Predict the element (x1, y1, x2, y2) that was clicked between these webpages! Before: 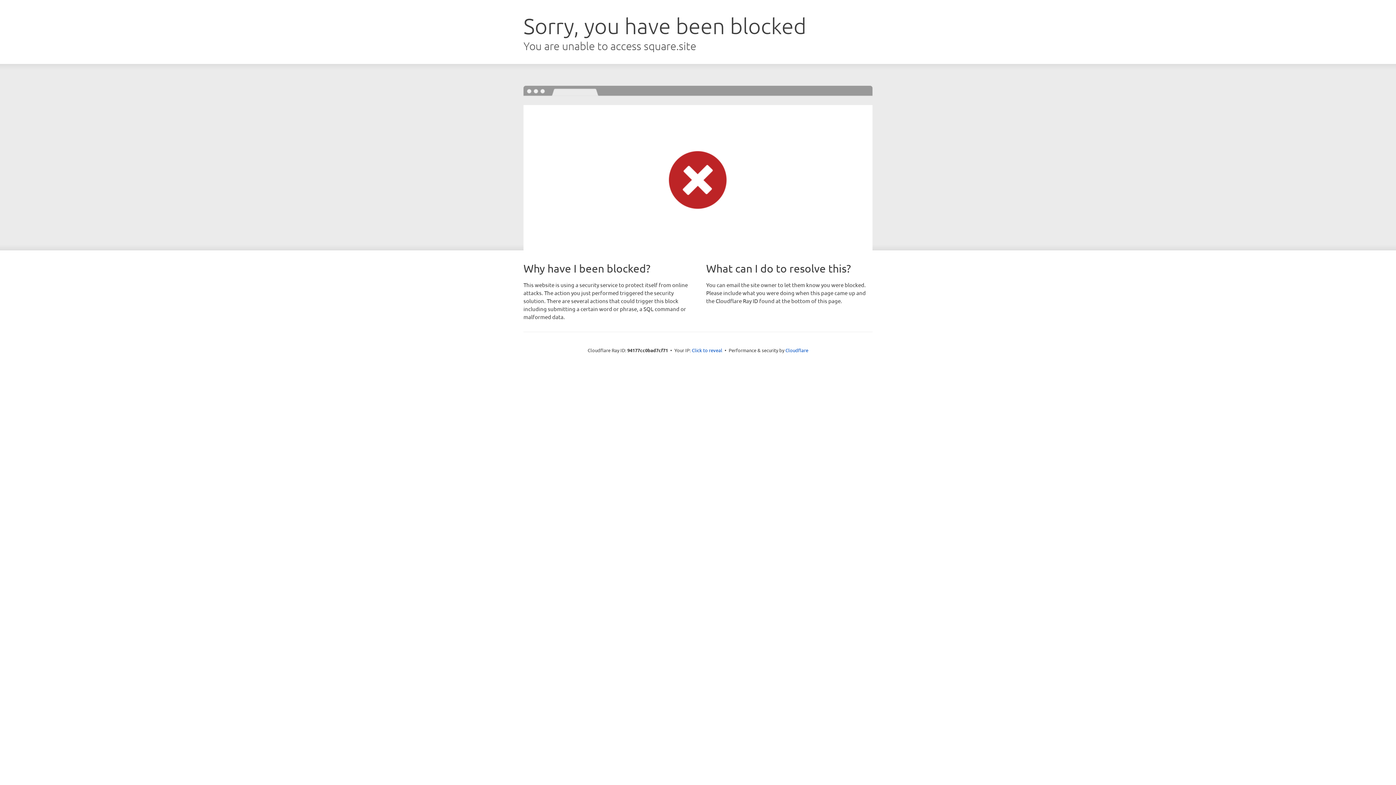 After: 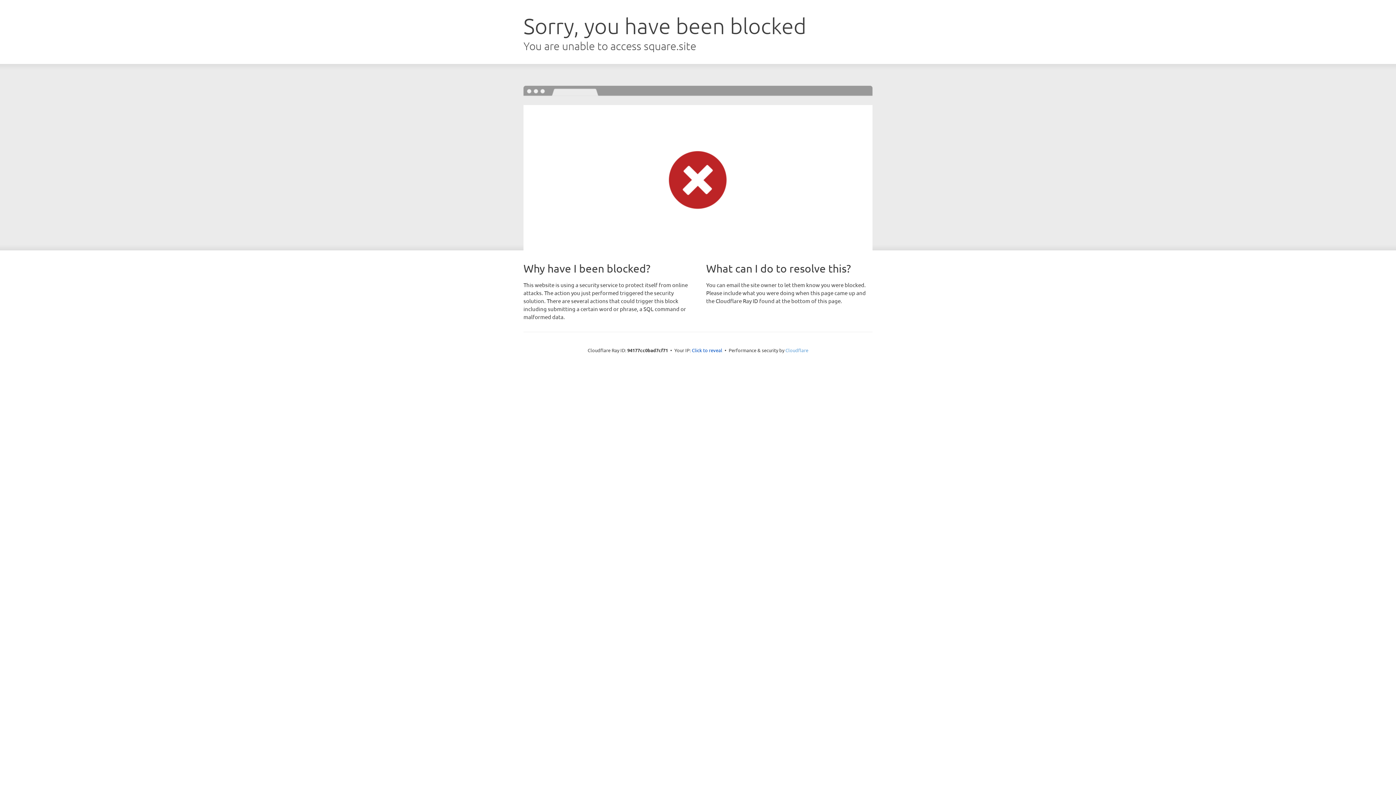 Action: bbox: (785, 347, 808, 353) label: Cloudflare